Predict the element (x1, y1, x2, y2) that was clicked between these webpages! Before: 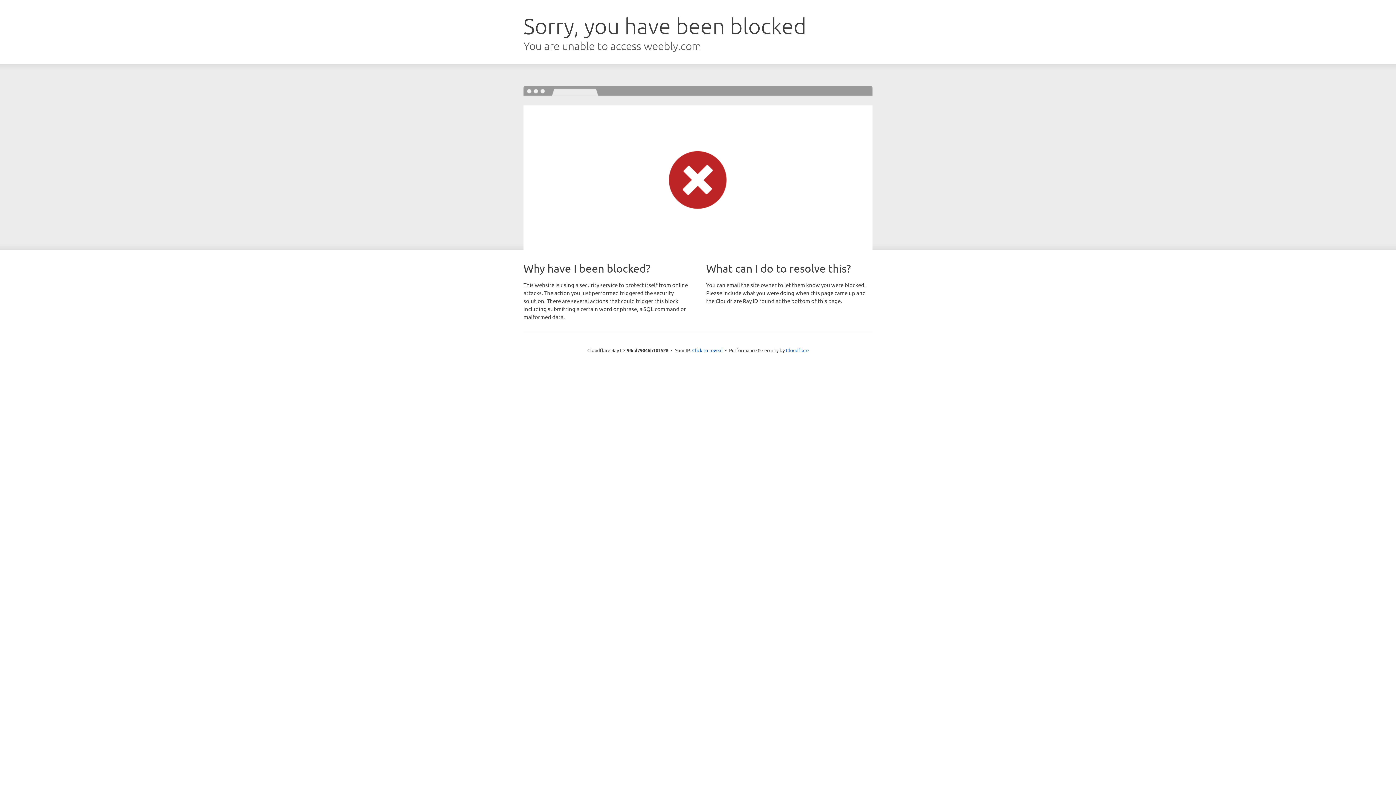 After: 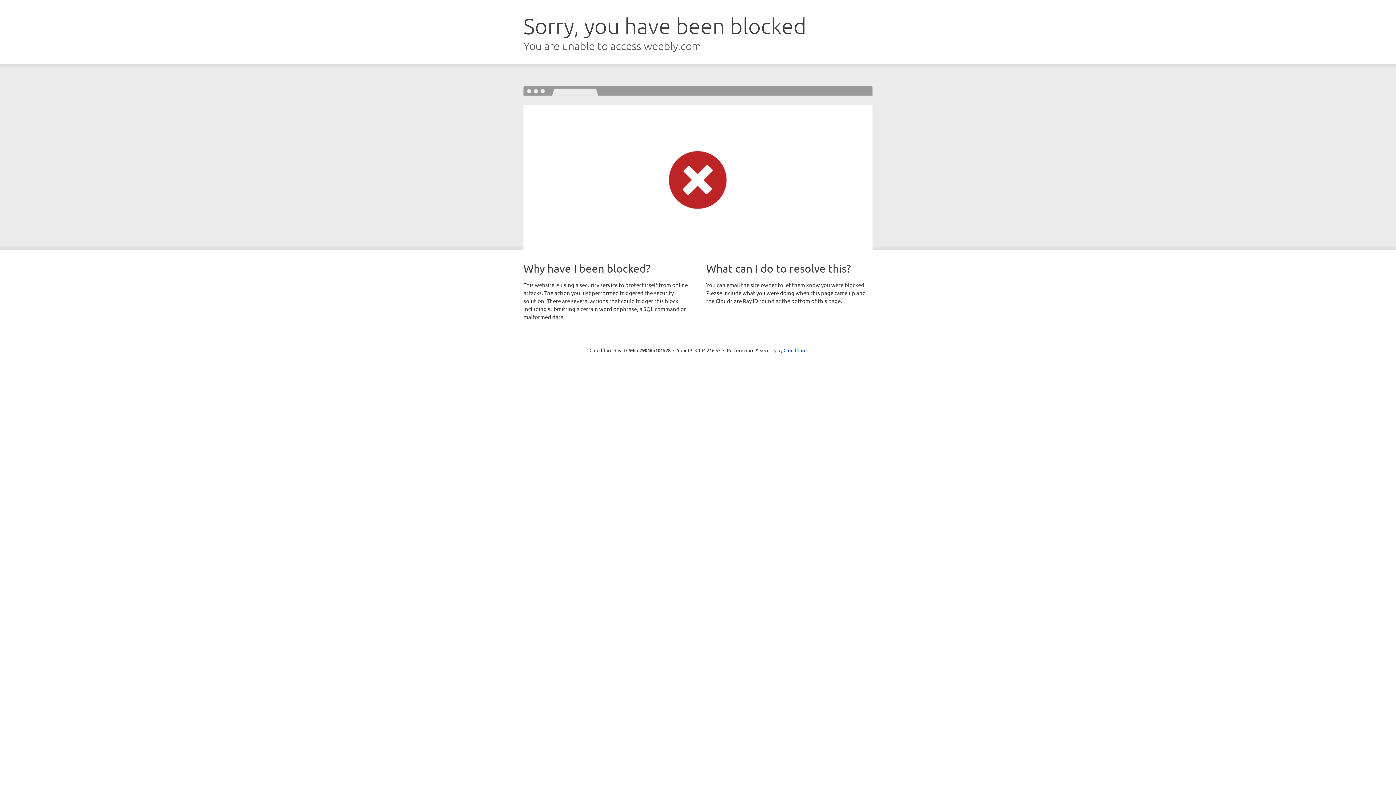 Action: label: Click to reveal bbox: (692, 346, 722, 353)